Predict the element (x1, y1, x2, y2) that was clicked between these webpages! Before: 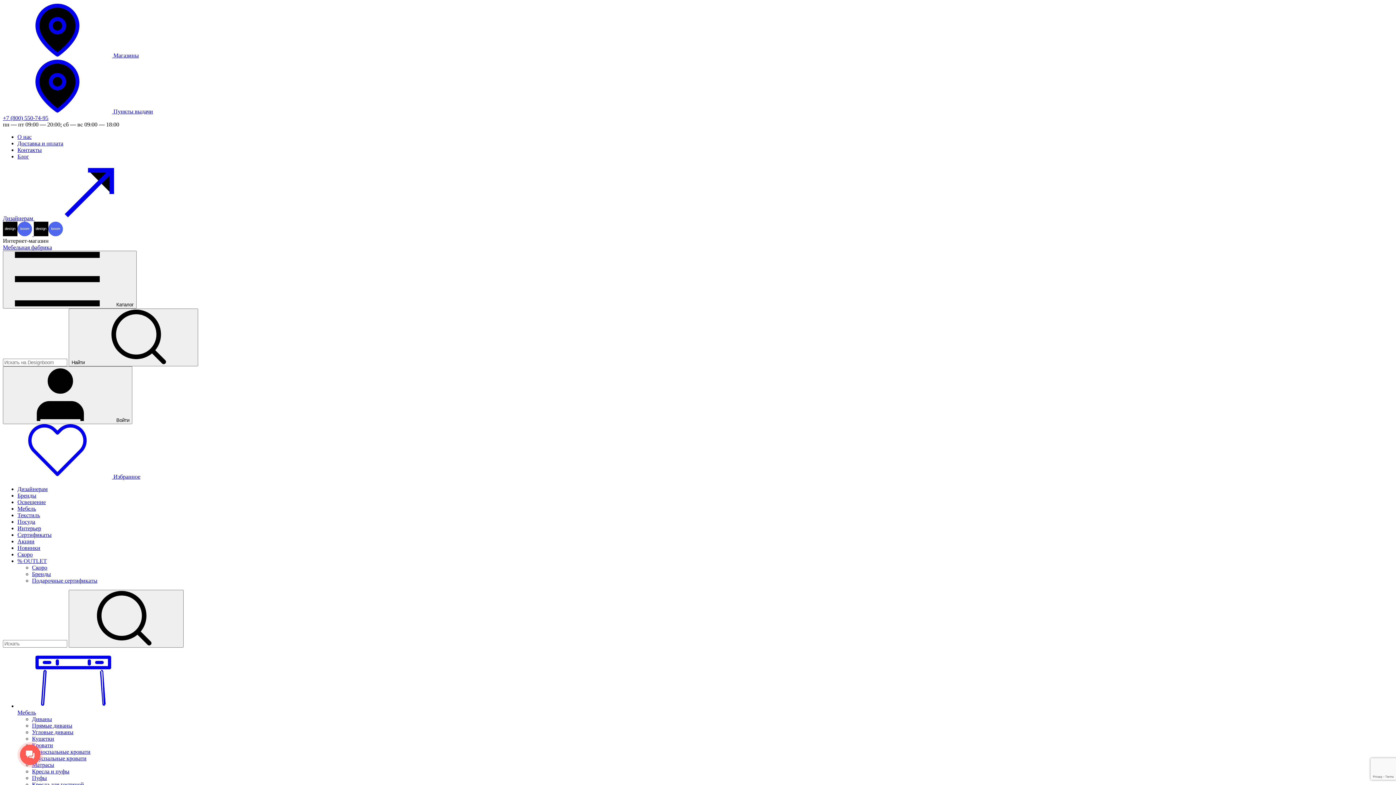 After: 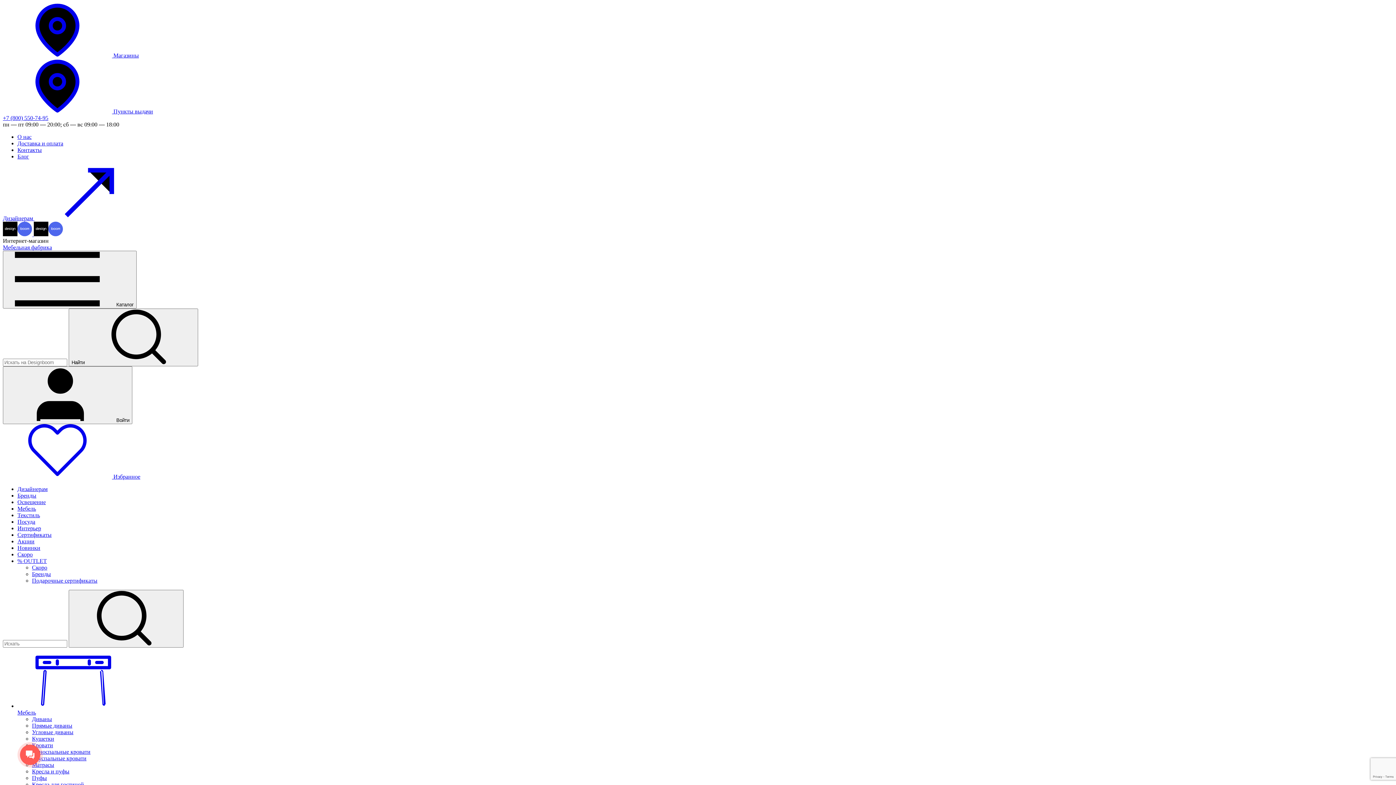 Action: bbox: (32, 571, 50, 577) label: Бренды